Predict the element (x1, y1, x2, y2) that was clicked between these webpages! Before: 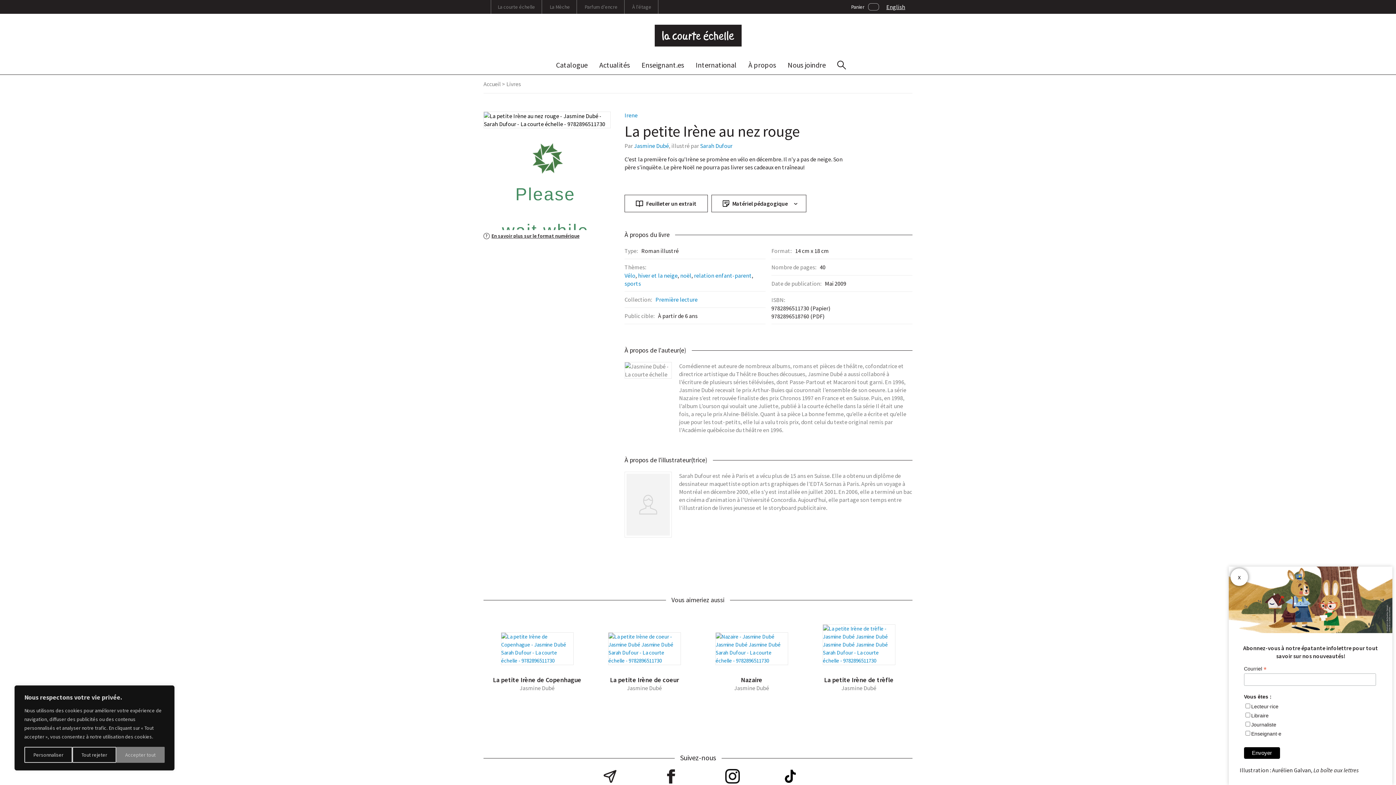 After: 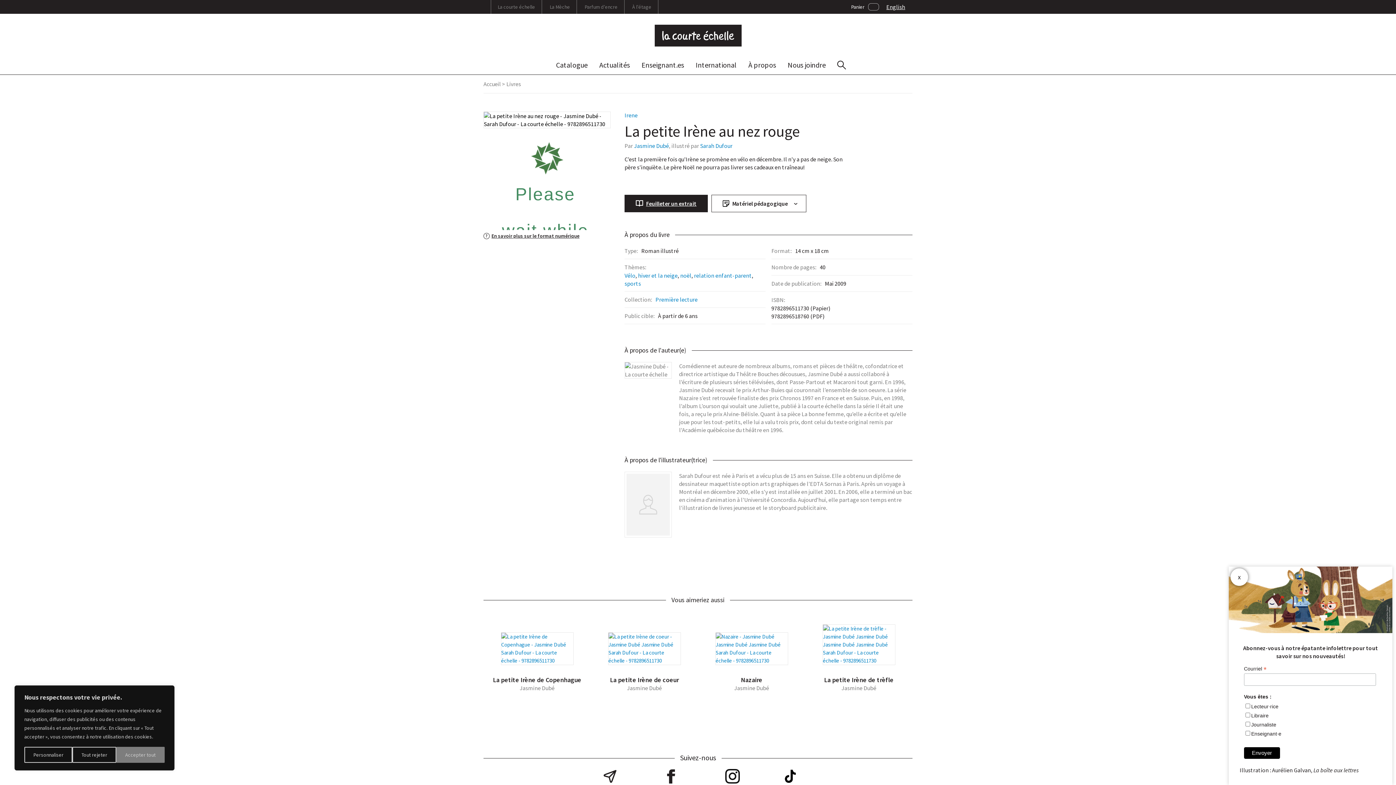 Action: label: Feuilleter un extrait bbox: (624, 194, 708, 212)